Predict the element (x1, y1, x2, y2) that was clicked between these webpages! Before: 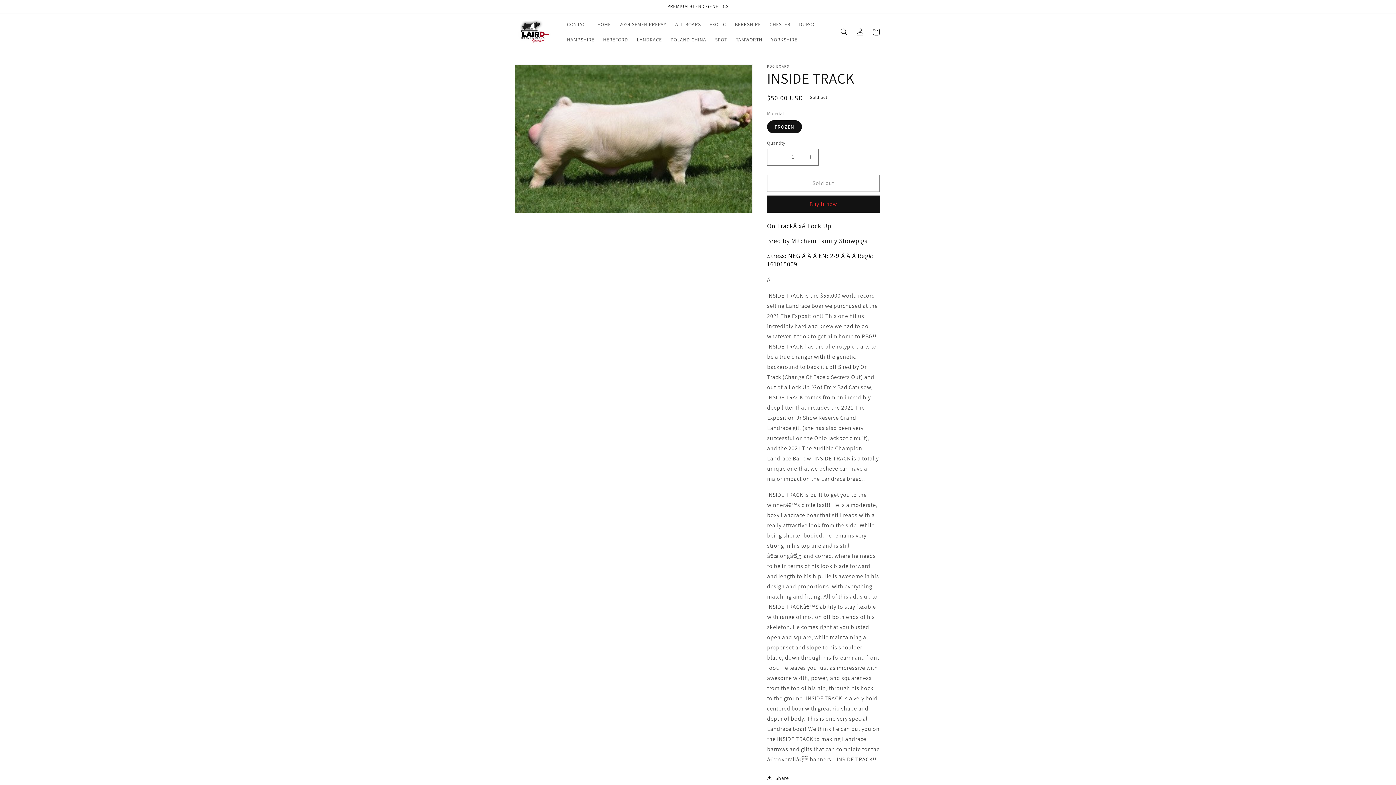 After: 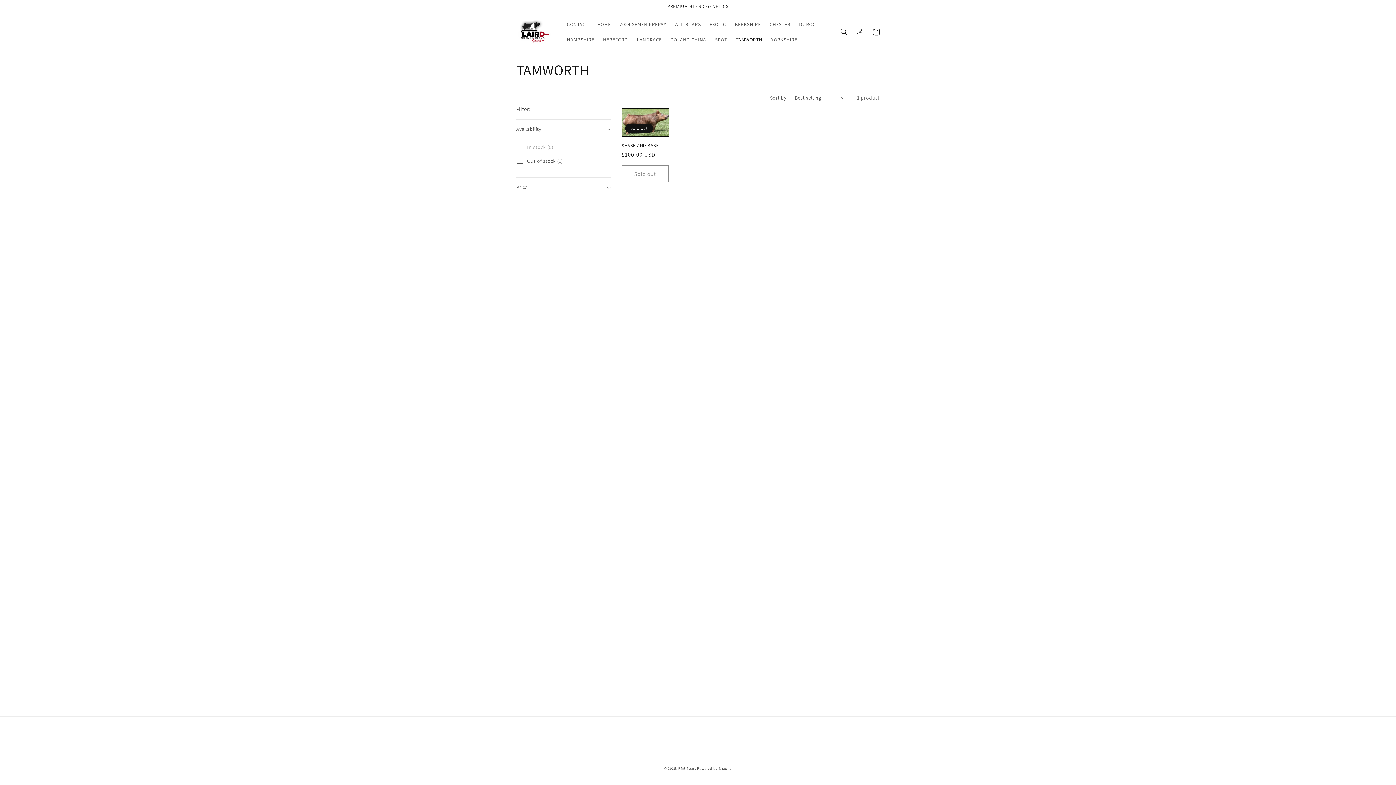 Action: label: TAMWORTH bbox: (731, 32, 766, 47)